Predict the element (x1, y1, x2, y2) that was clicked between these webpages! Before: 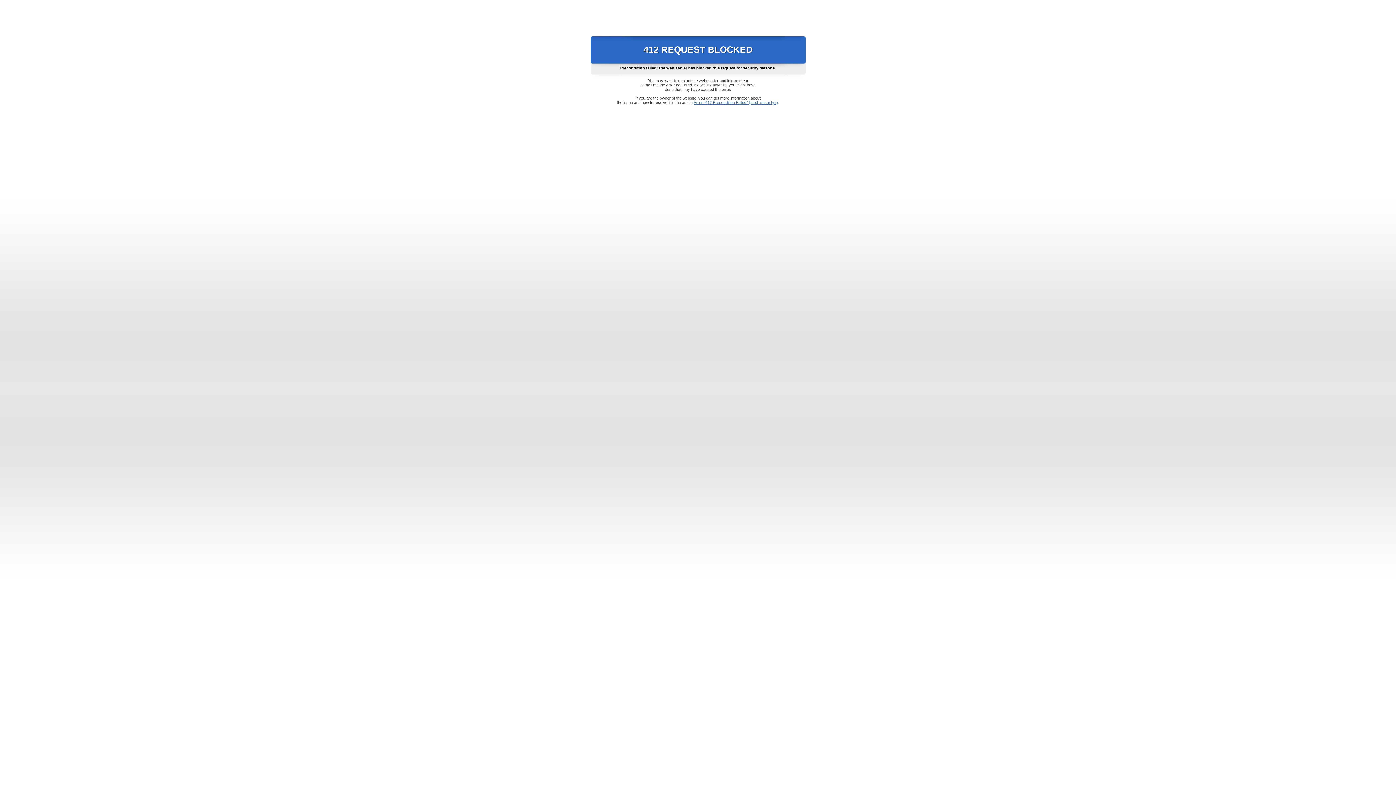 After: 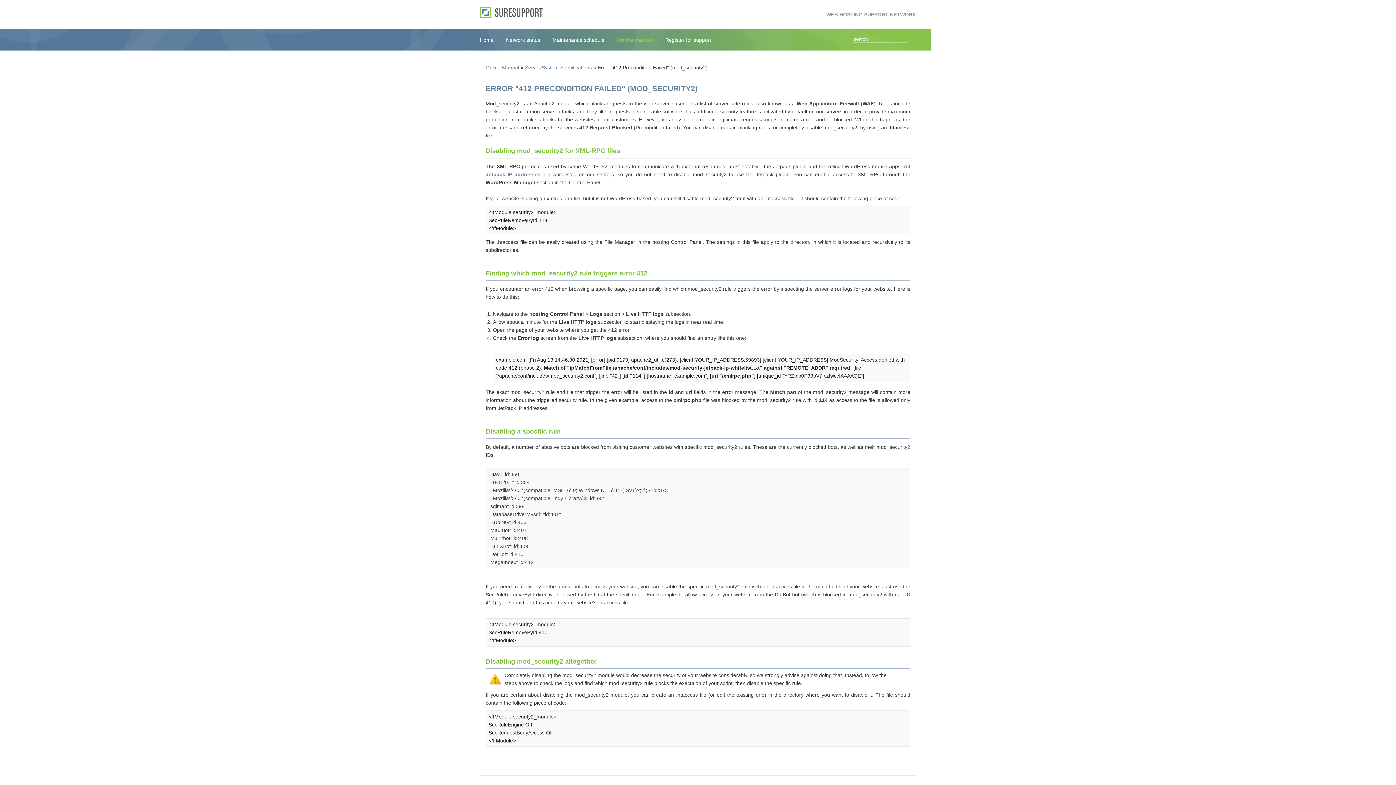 Action: bbox: (693, 100, 778, 104) label: Error "412 Precondition Failed" (mod_security2)